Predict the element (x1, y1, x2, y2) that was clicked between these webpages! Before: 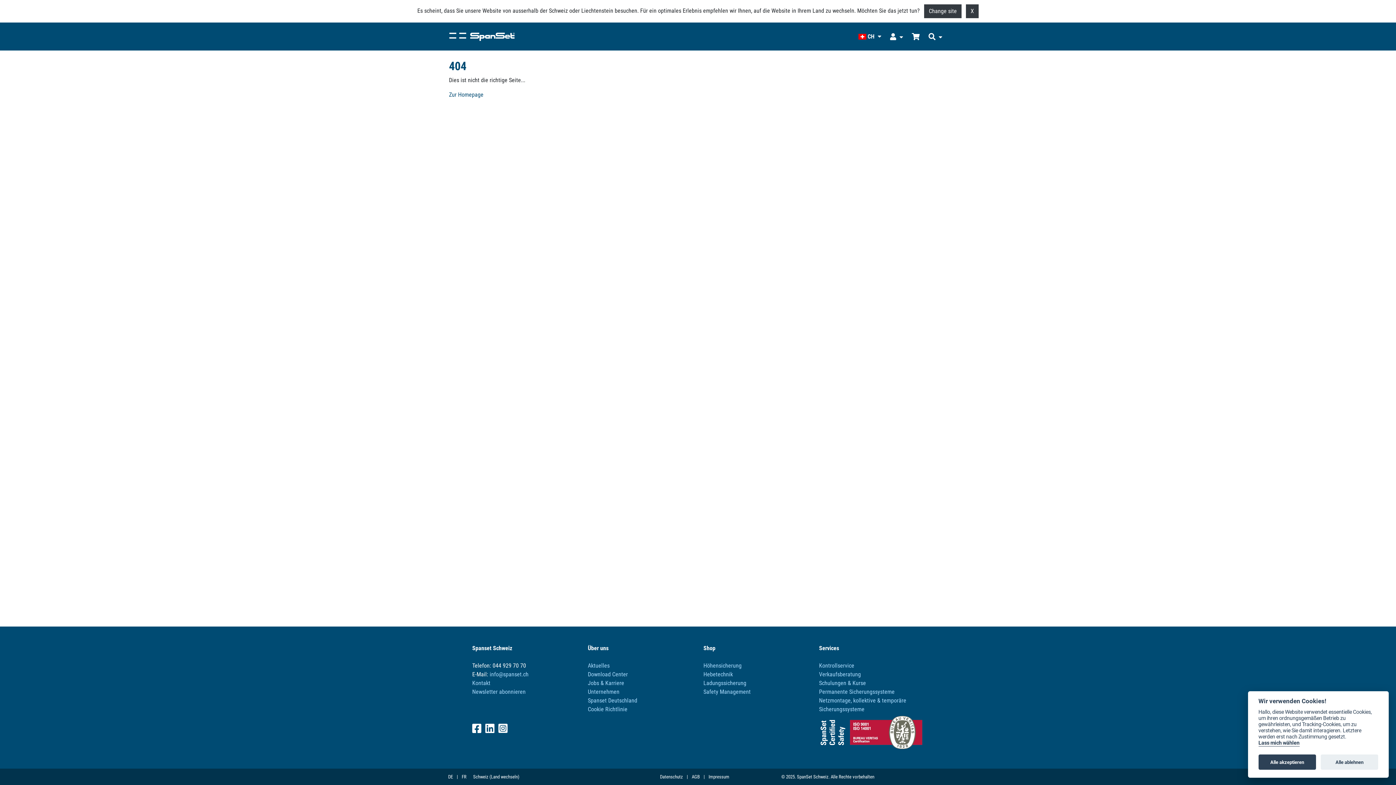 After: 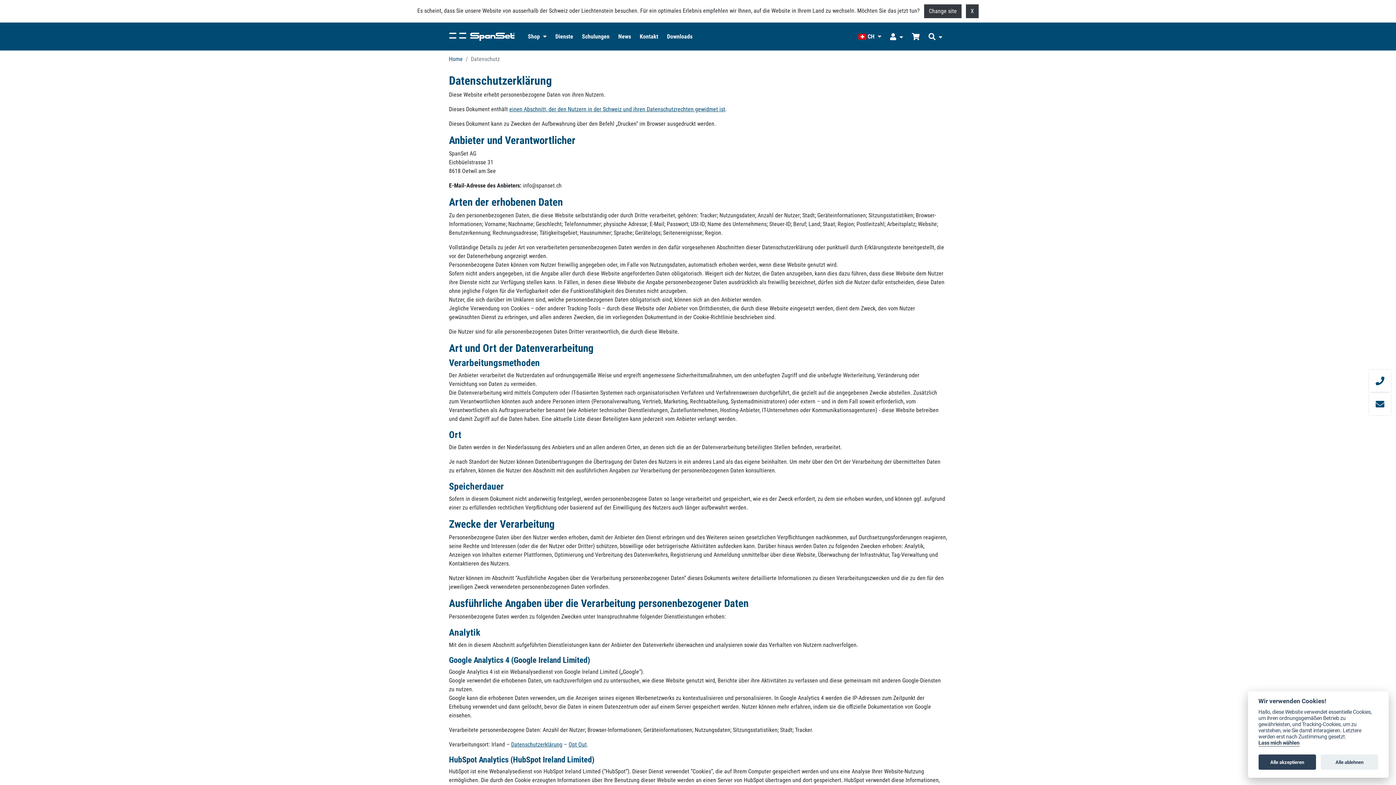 Action: label: Datenschutz bbox: (660, 774, 683, 780)